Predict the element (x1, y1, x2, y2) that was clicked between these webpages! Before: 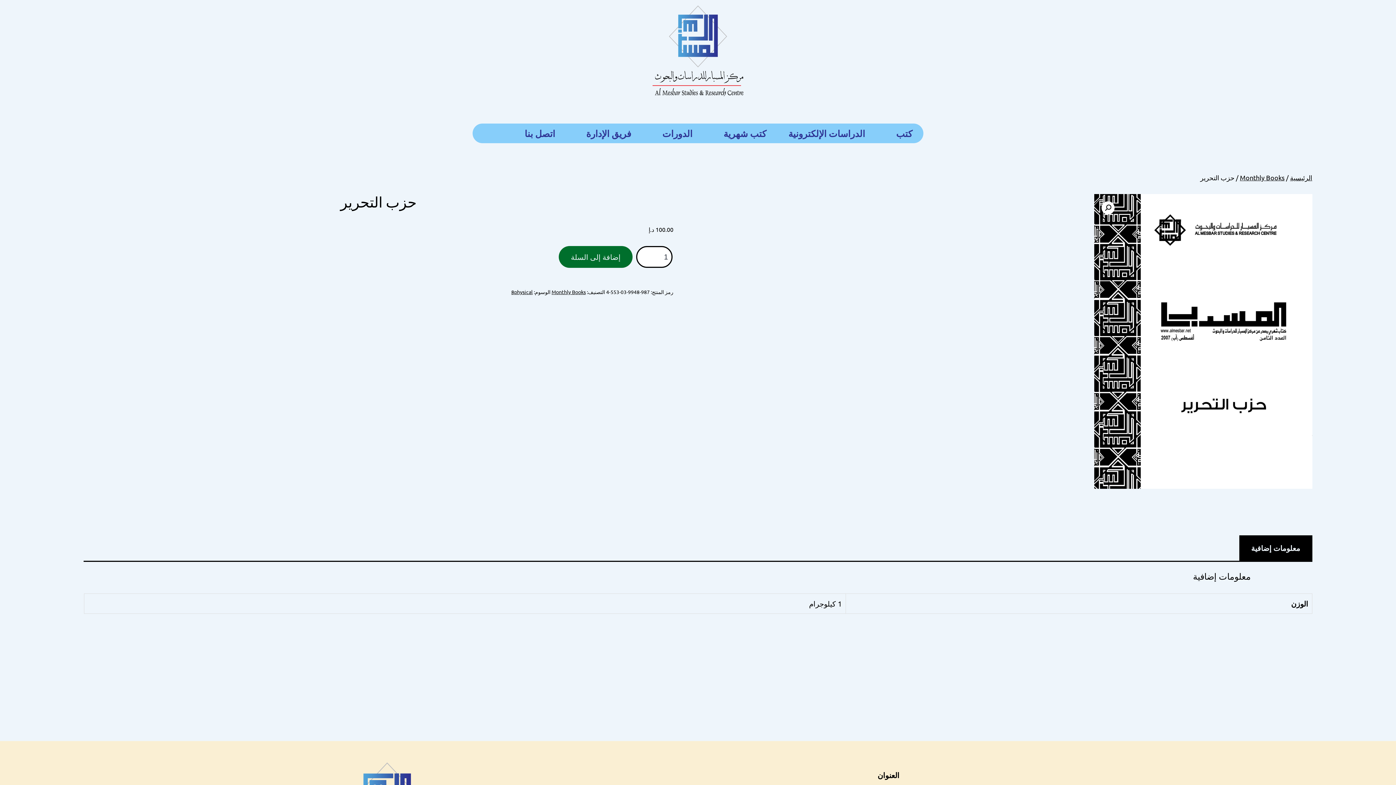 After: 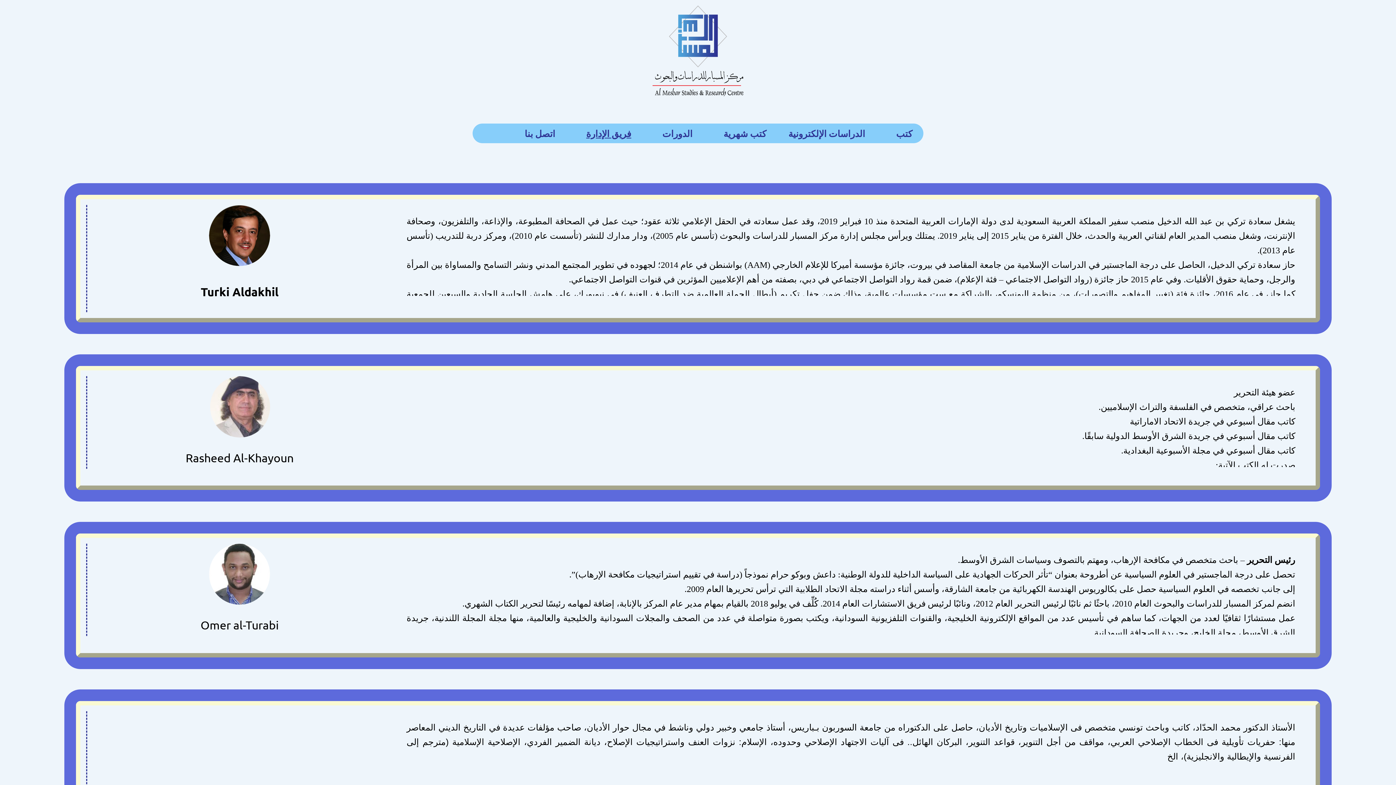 Action: bbox: (581, 123, 636, 143) label: فريق الإدارة